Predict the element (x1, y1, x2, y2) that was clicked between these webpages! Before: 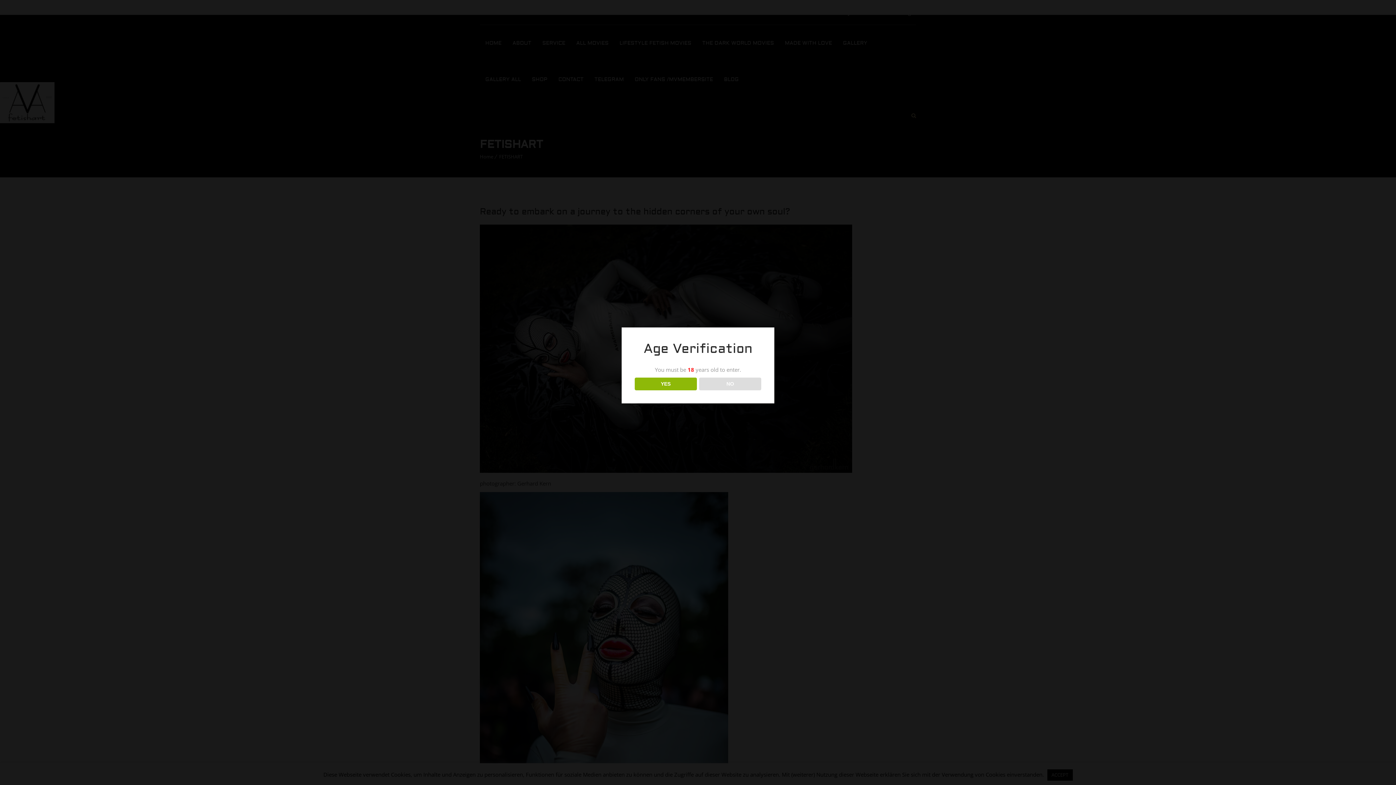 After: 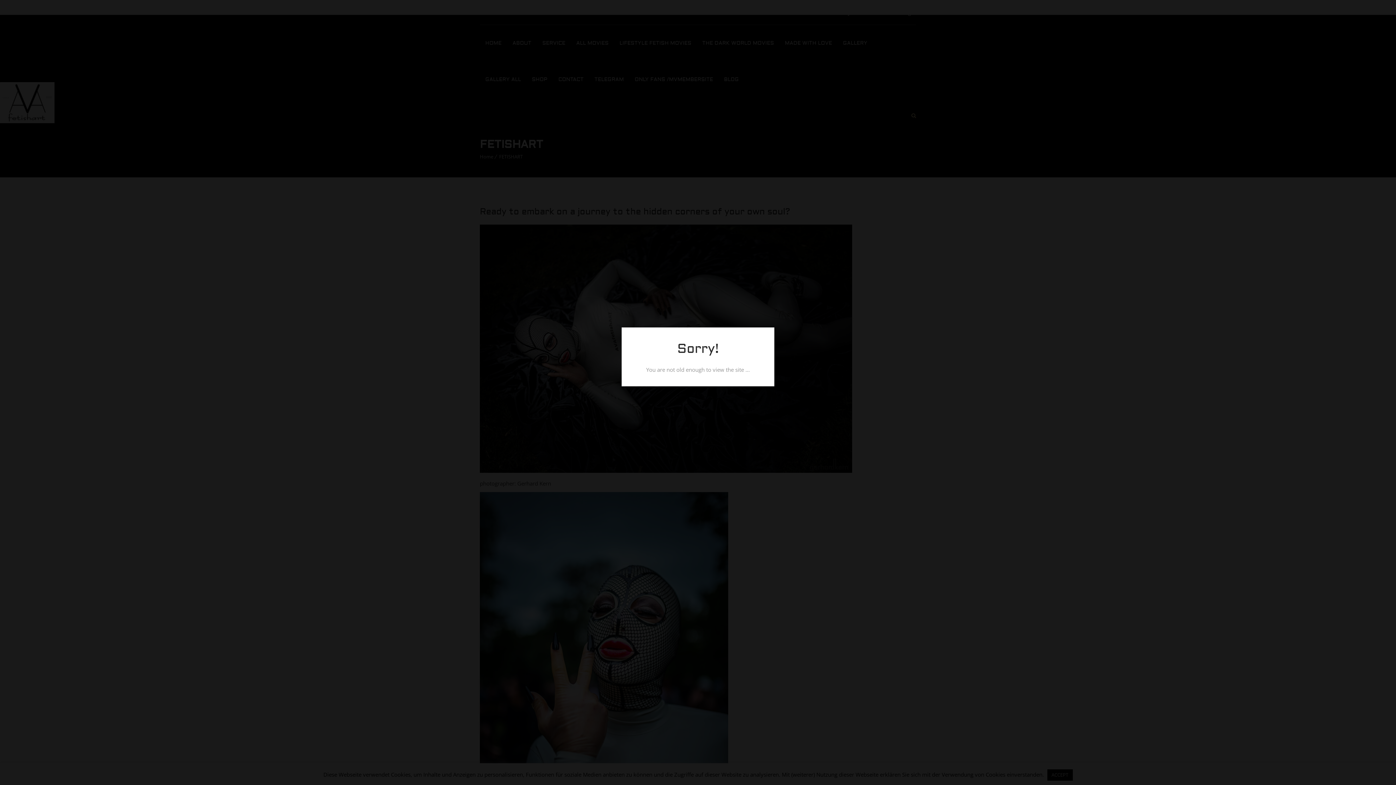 Action: label: NO bbox: (699, 377, 761, 390)